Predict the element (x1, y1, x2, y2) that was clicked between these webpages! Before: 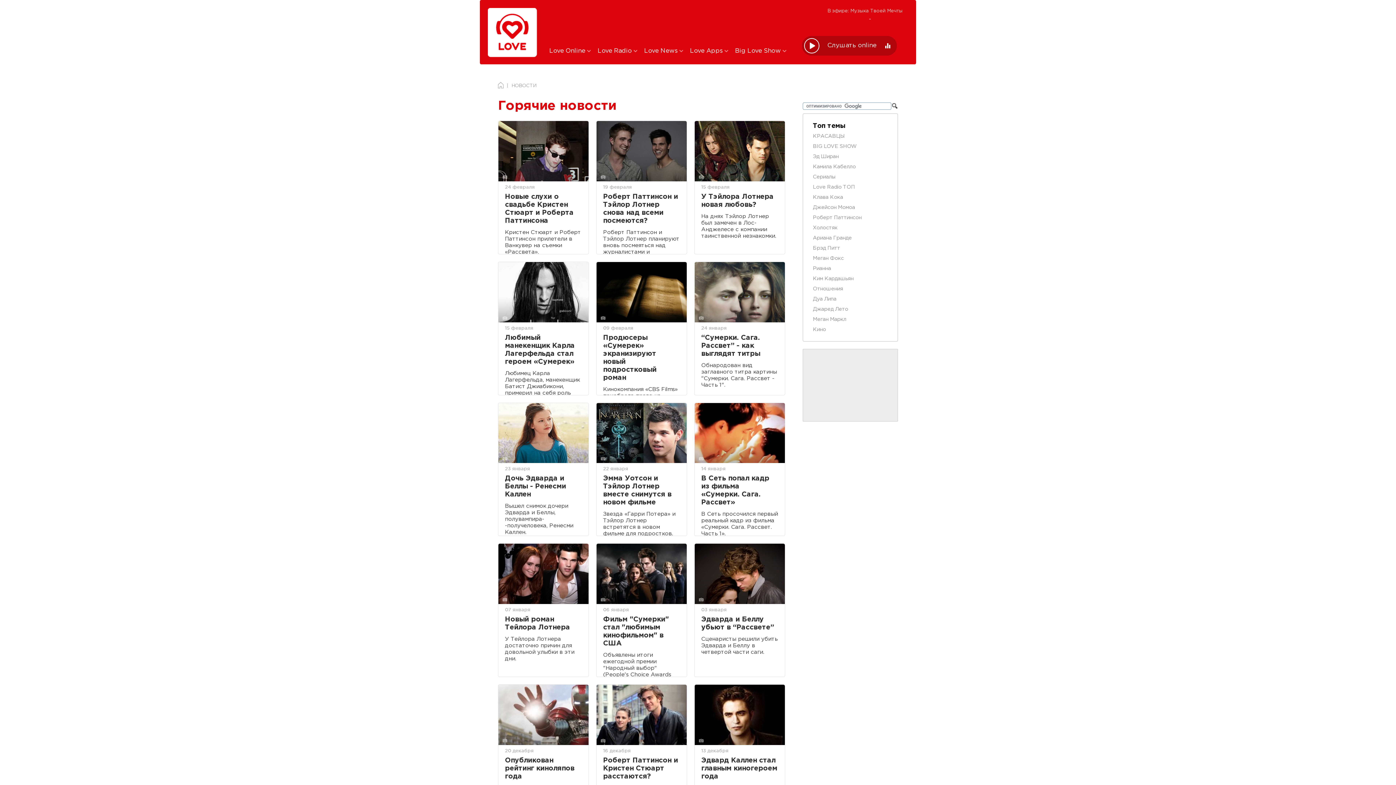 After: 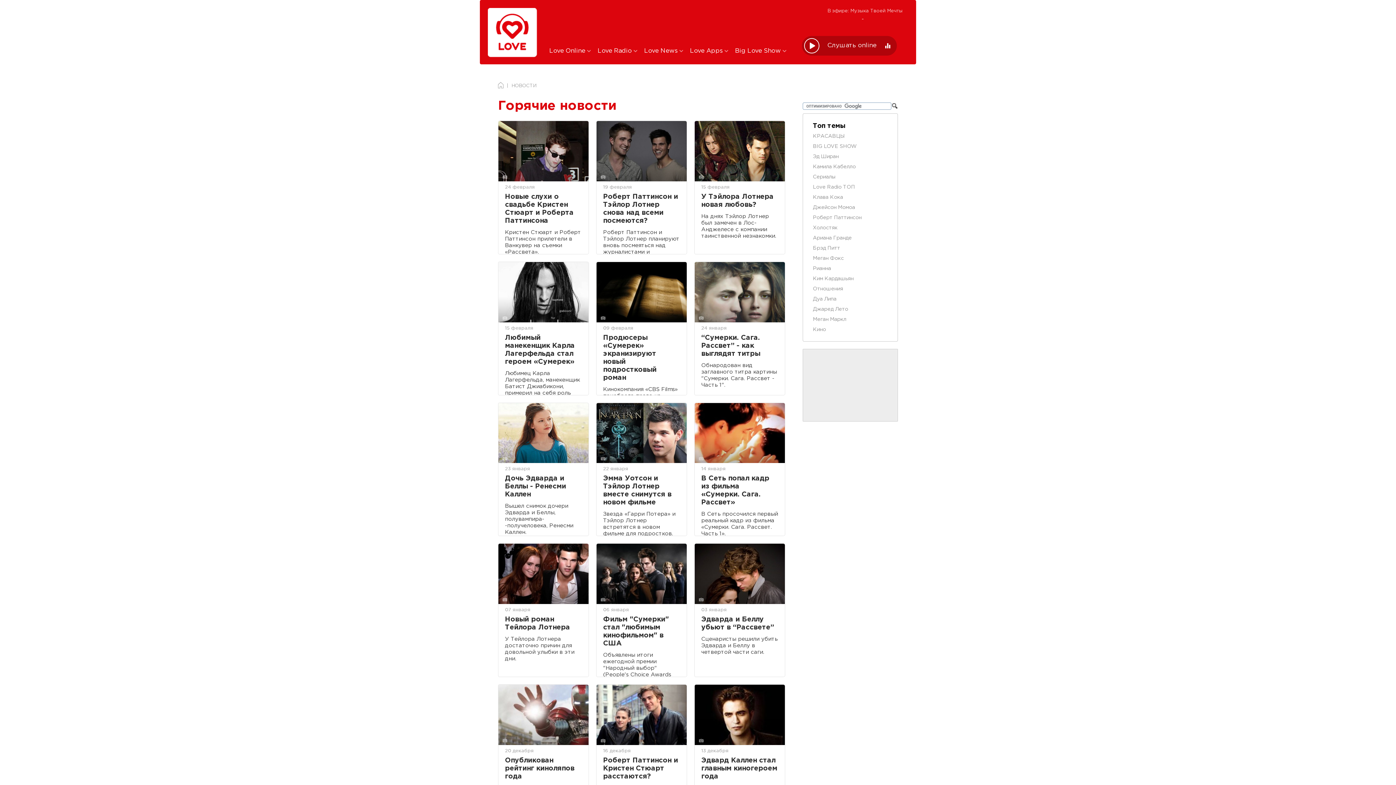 Action: bbox: (698, 457, 704, 460)